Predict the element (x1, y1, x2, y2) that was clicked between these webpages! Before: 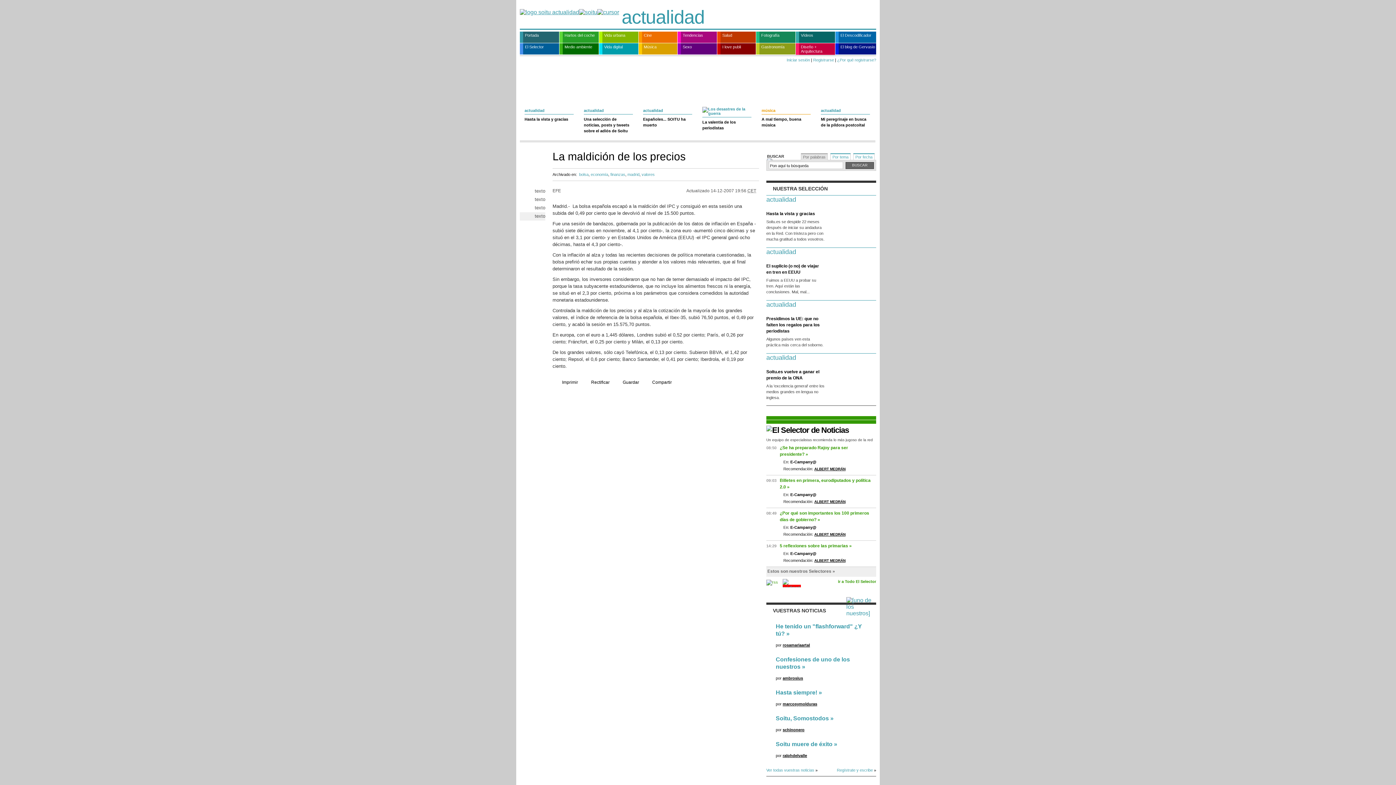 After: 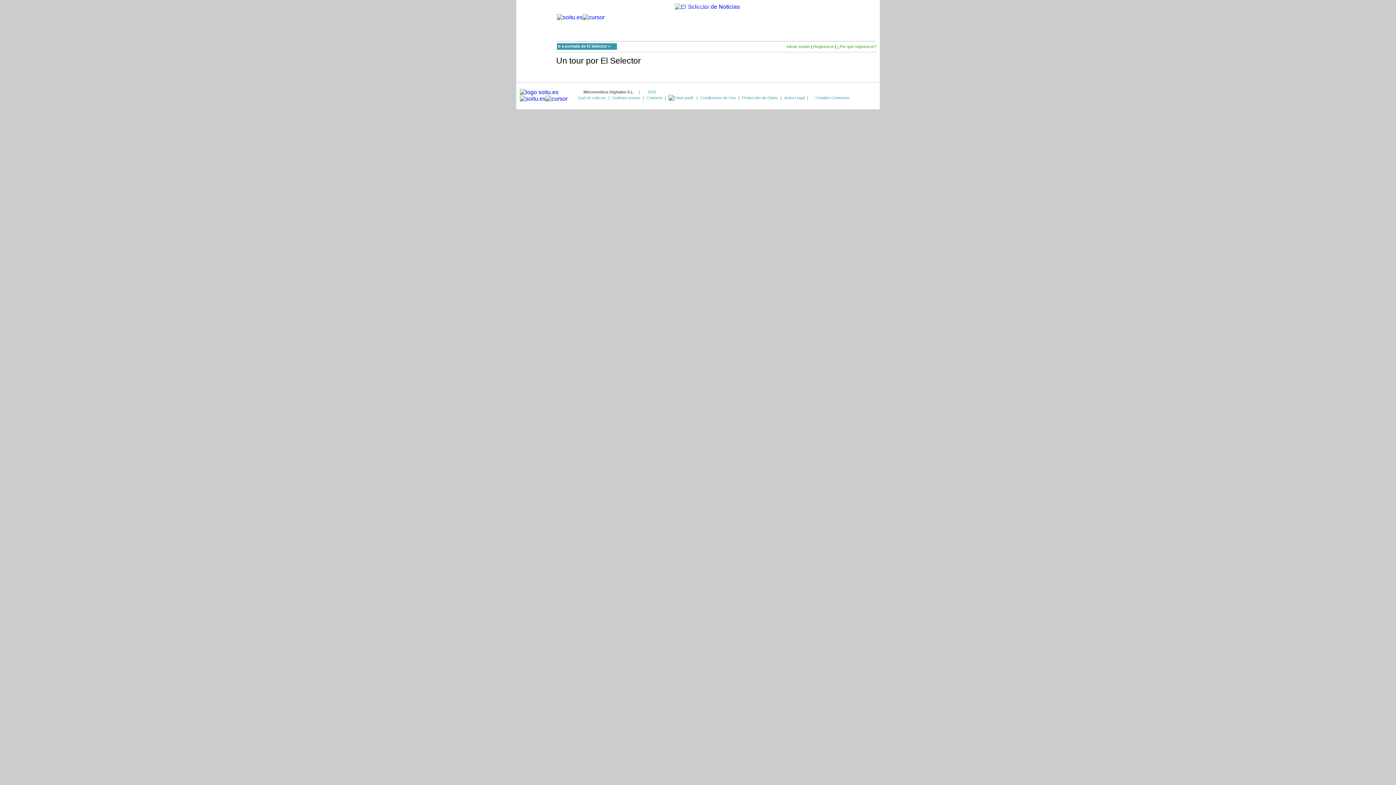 Action: label: Un equipo de especialistas recomienda lo más jugoso de la red bbox: (766, 438, 873, 442)